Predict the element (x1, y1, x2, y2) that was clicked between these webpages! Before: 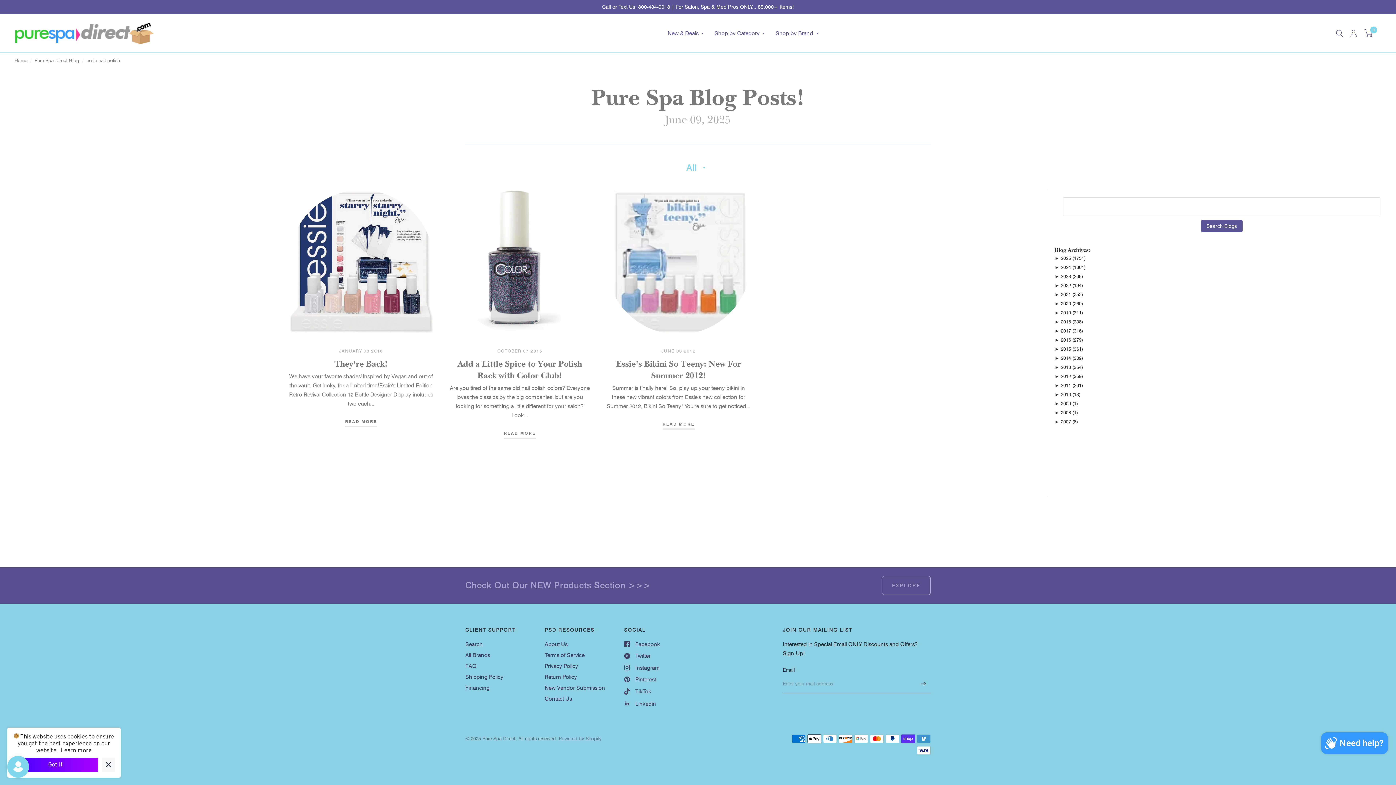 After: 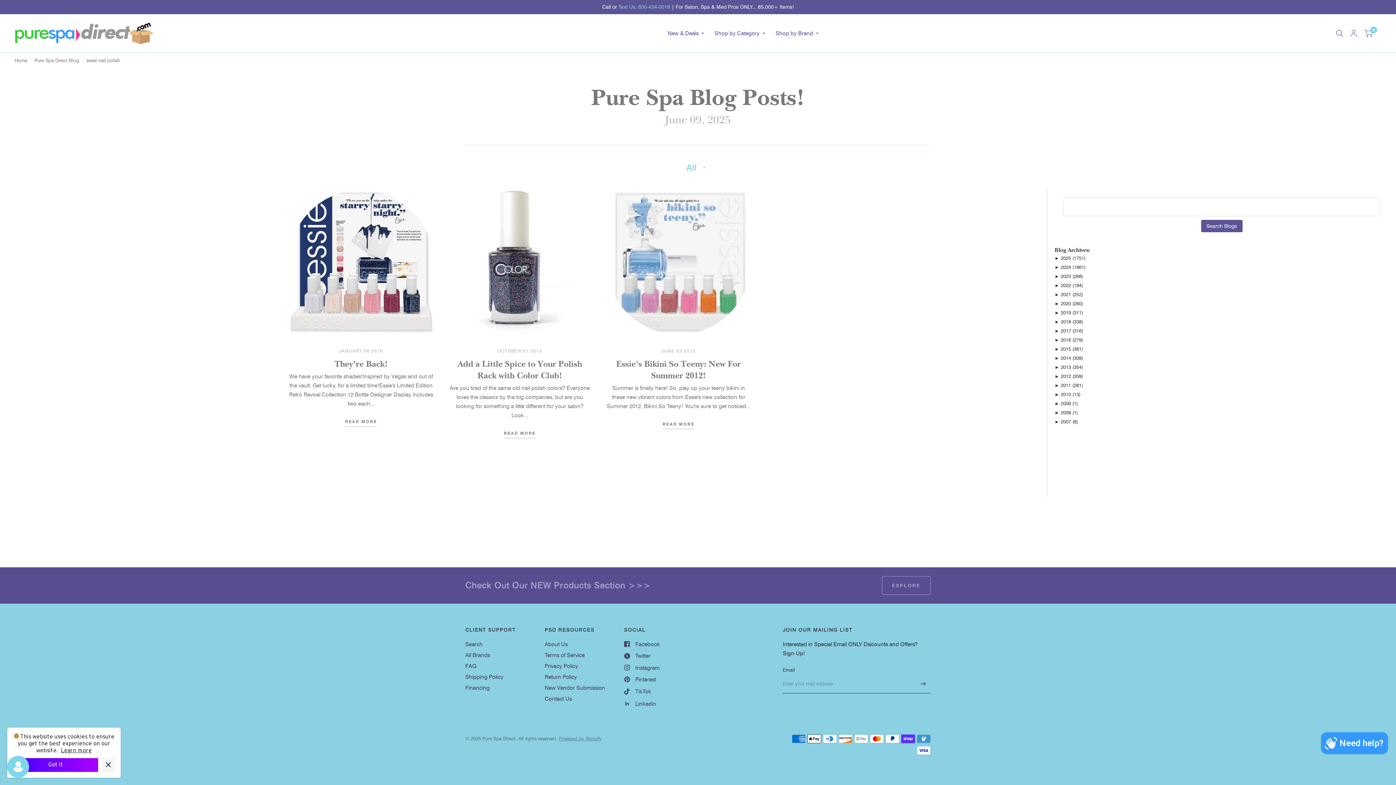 Action: bbox: (618, 3, 670, 10) label: Text Us: 800-434-0018